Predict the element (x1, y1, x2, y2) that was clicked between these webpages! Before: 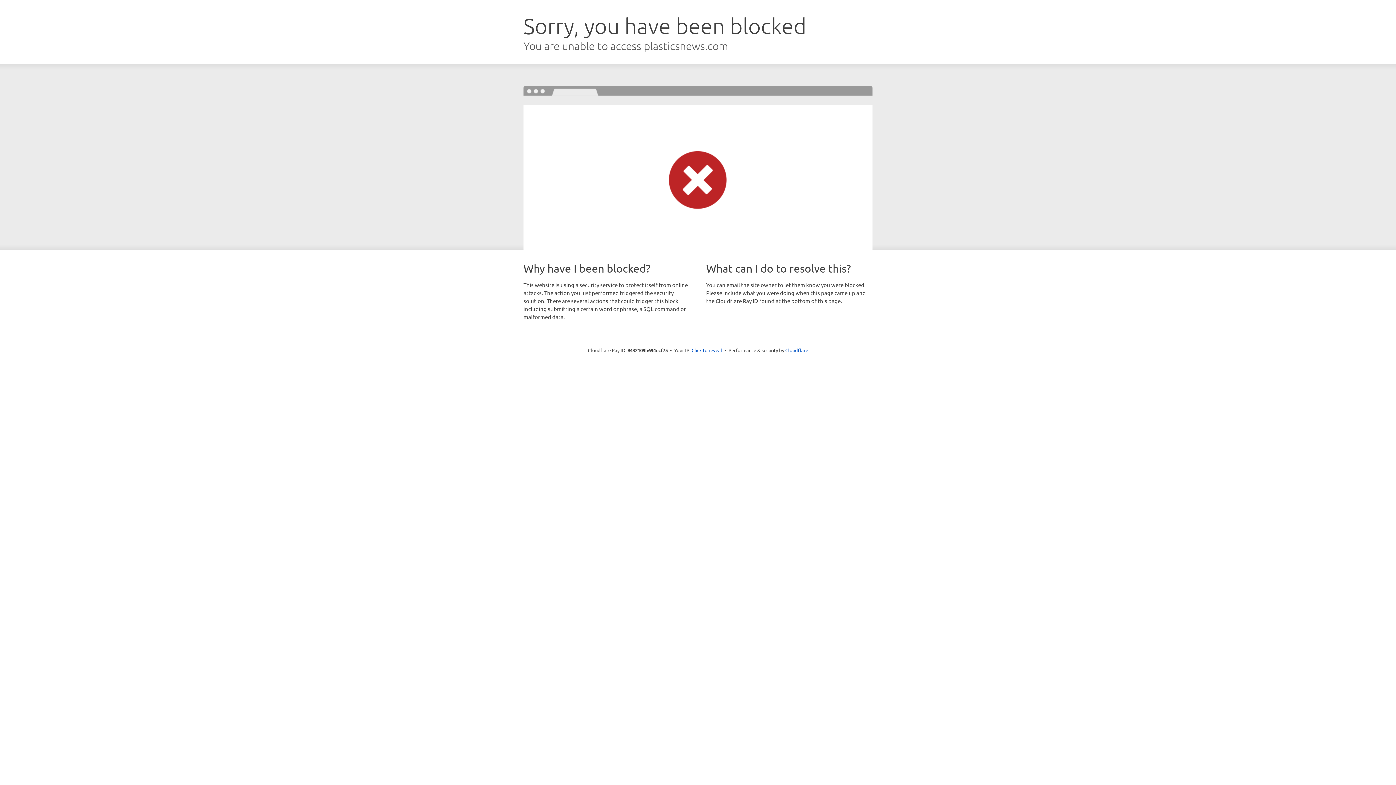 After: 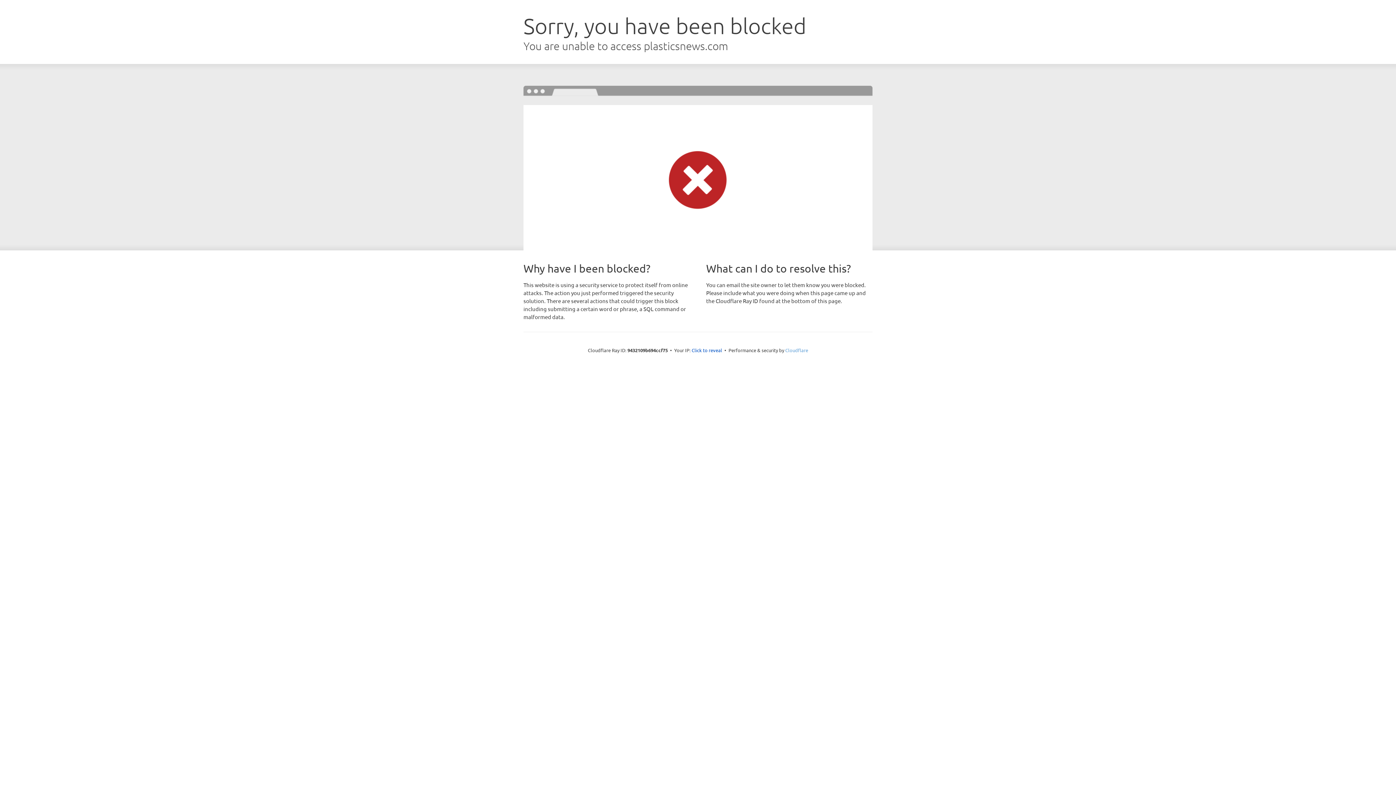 Action: label: Cloudflare bbox: (785, 347, 808, 353)